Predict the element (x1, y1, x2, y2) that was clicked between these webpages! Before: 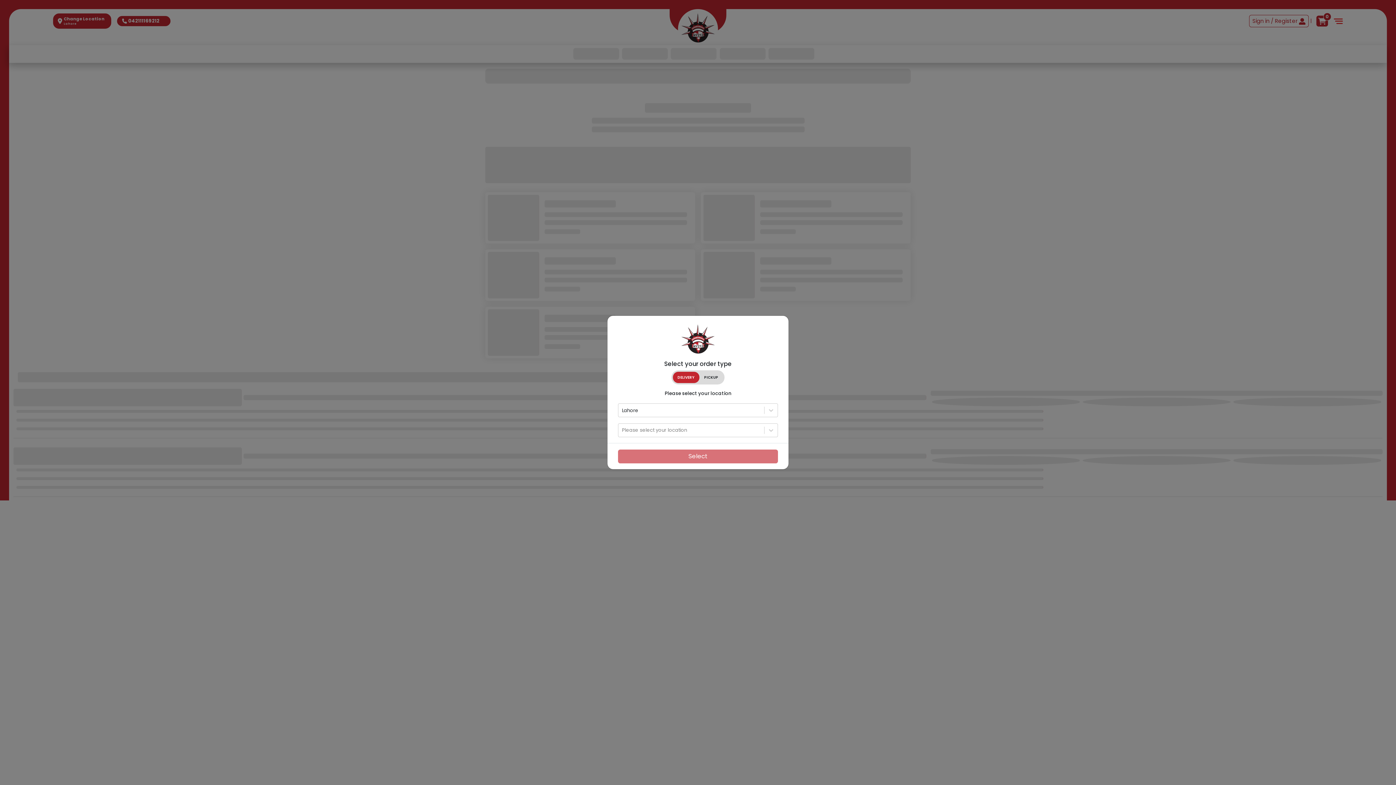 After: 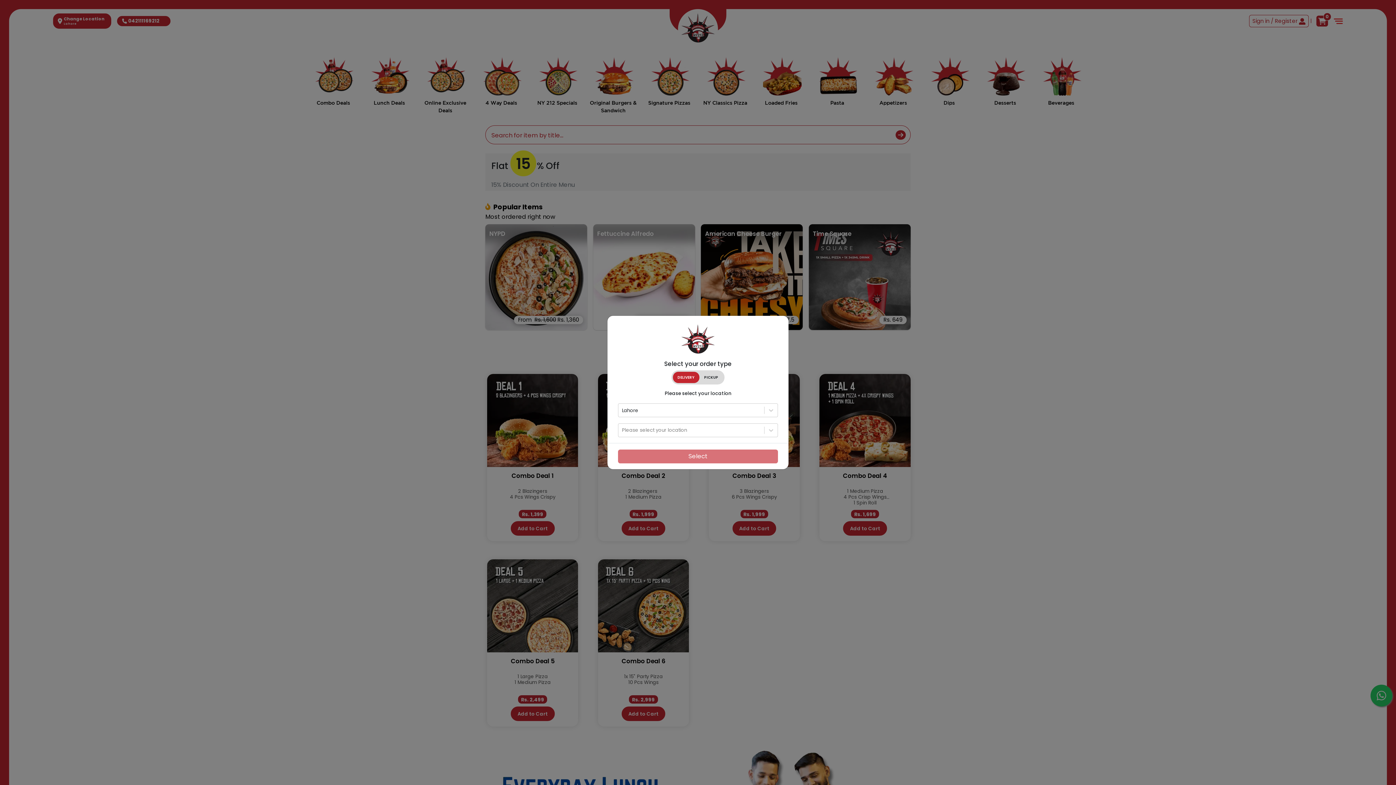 Action: bbox: (678, 302, 718, 342)